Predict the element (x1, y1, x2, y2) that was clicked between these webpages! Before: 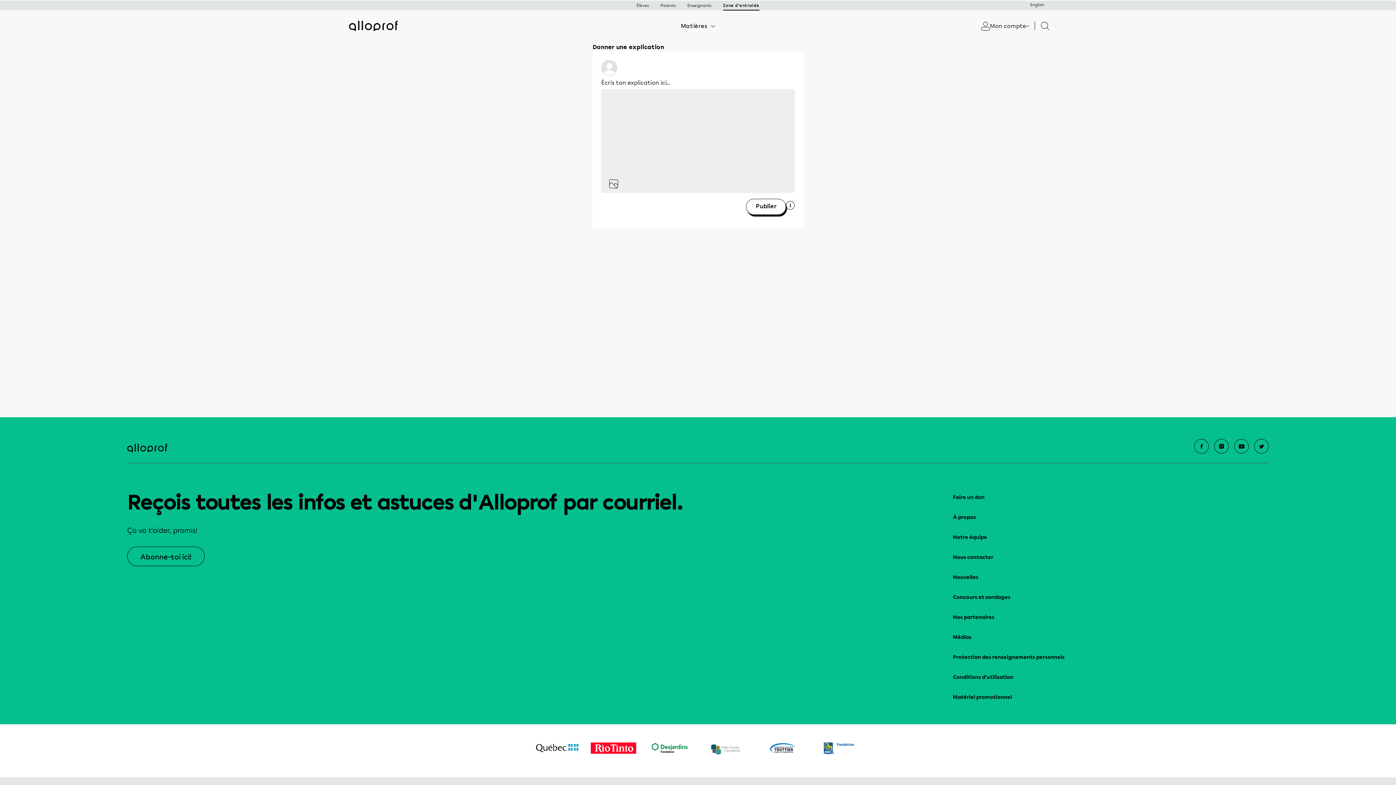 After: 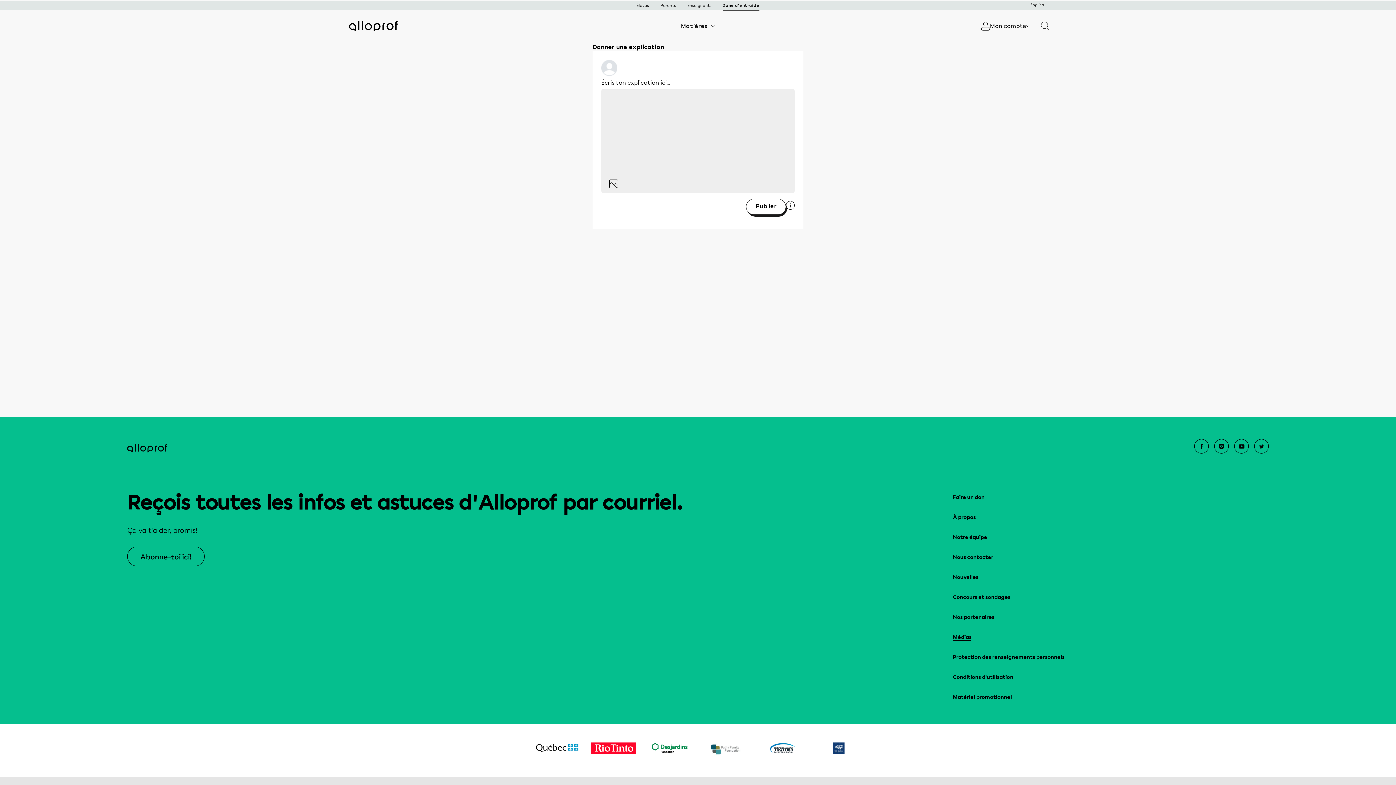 Action: bbox: (953, 632, 1269, 642) label: Médias